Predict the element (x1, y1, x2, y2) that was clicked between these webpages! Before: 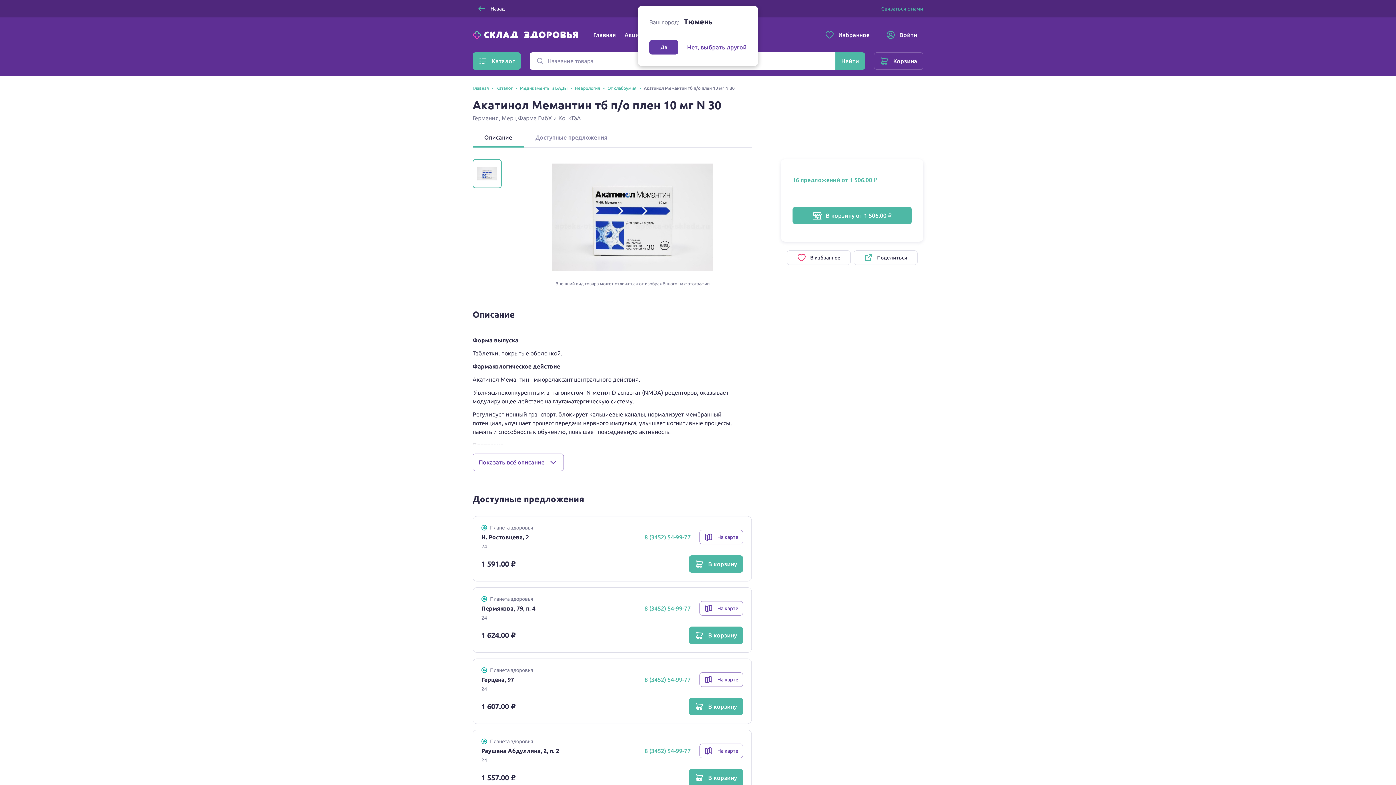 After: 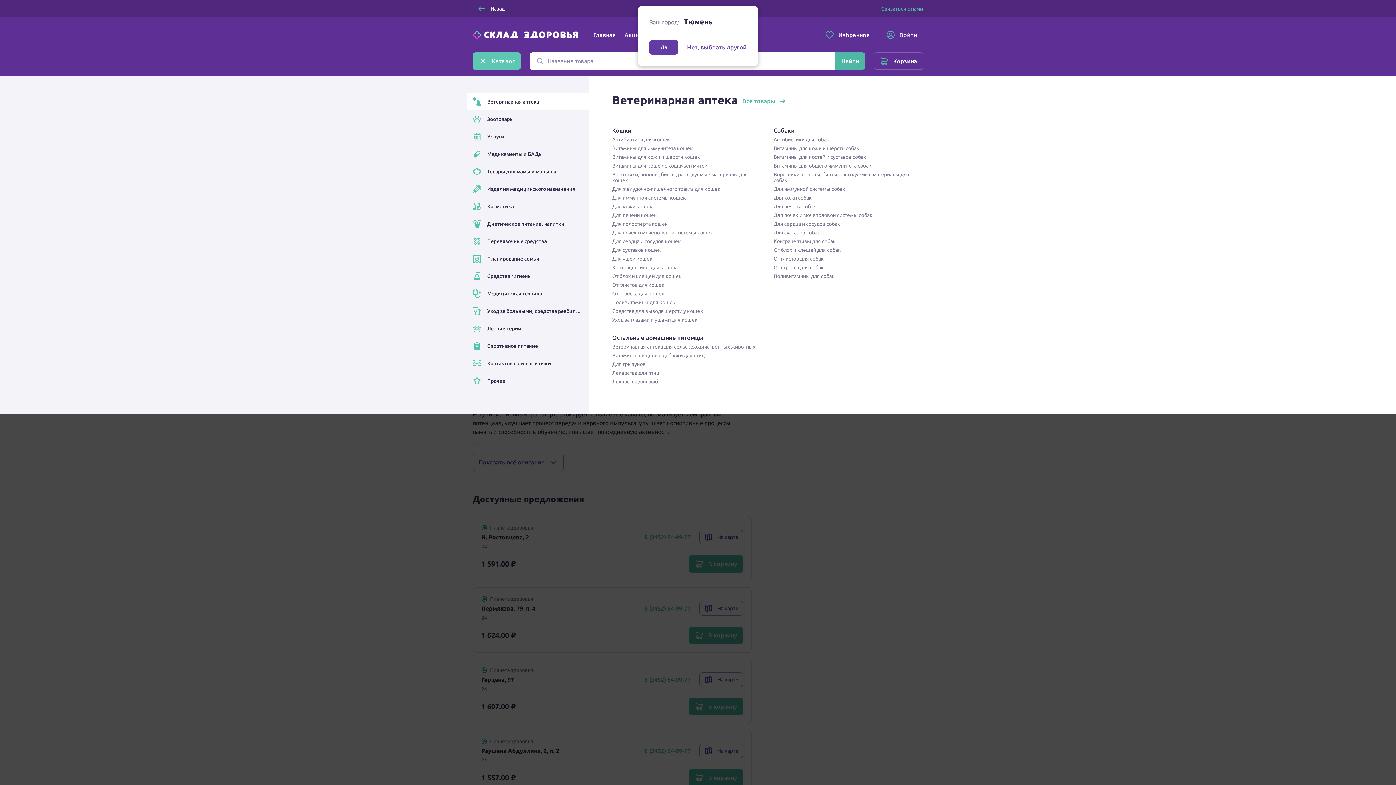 Action: label: Каталог bbox: (472, 52, 521, 69)